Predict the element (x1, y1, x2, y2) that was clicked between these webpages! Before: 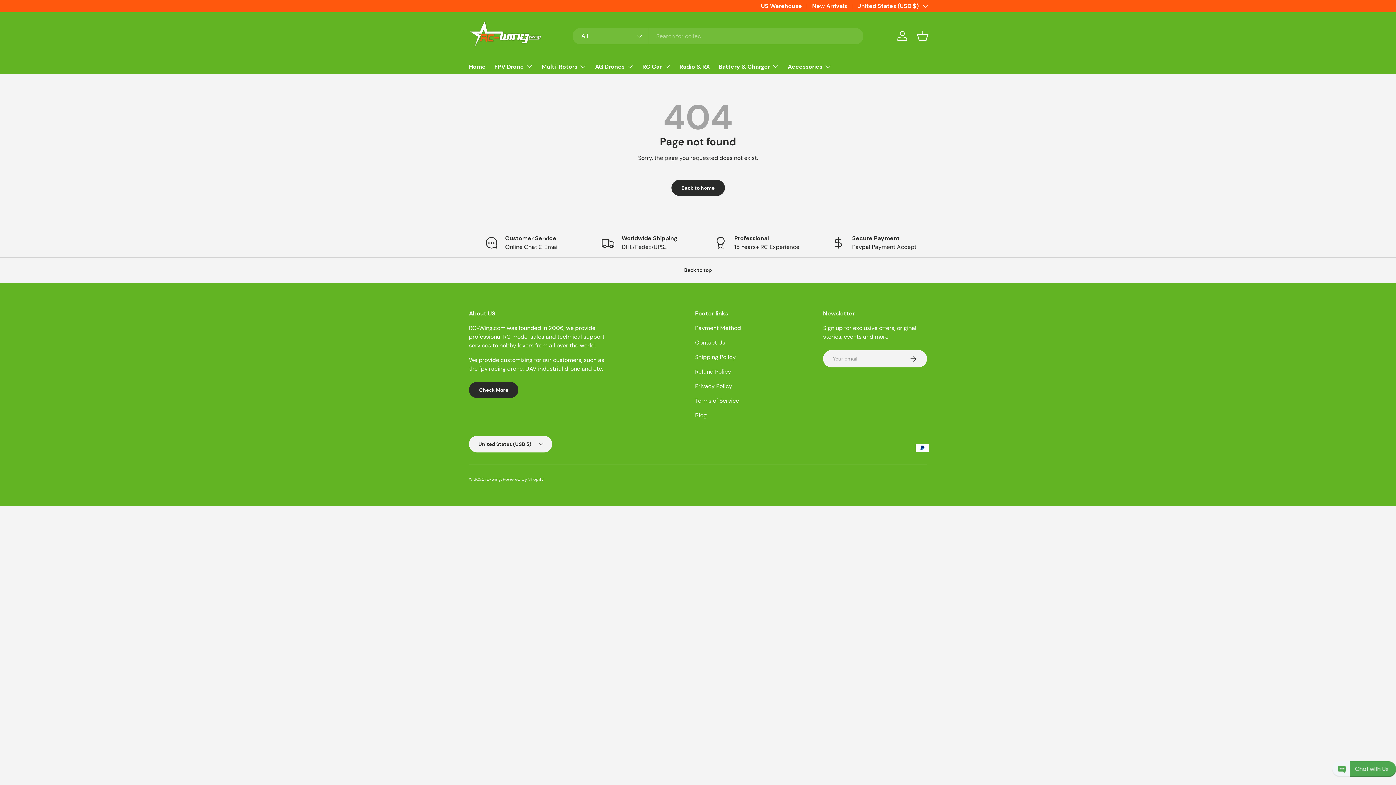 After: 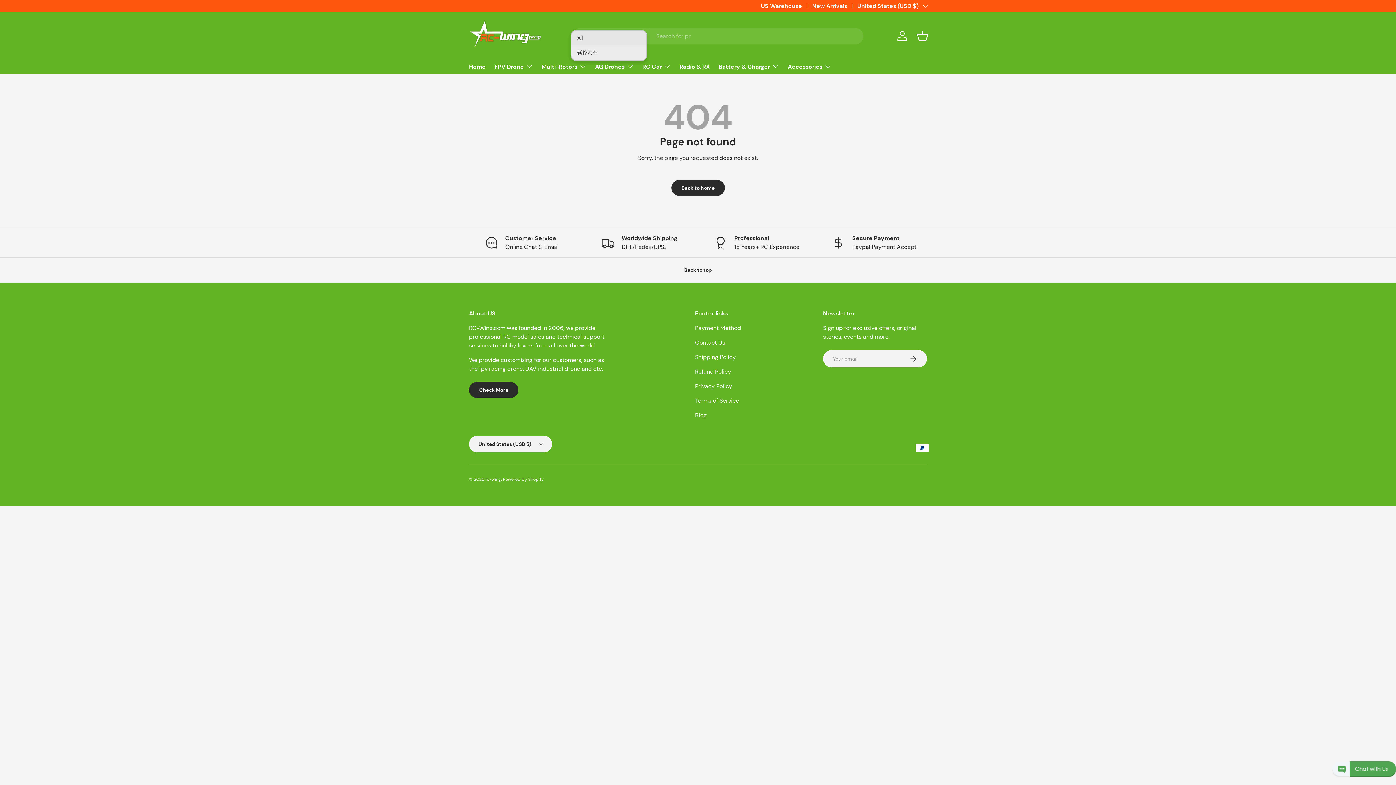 Action: bbox: (572, 27, 649, 44) label: All